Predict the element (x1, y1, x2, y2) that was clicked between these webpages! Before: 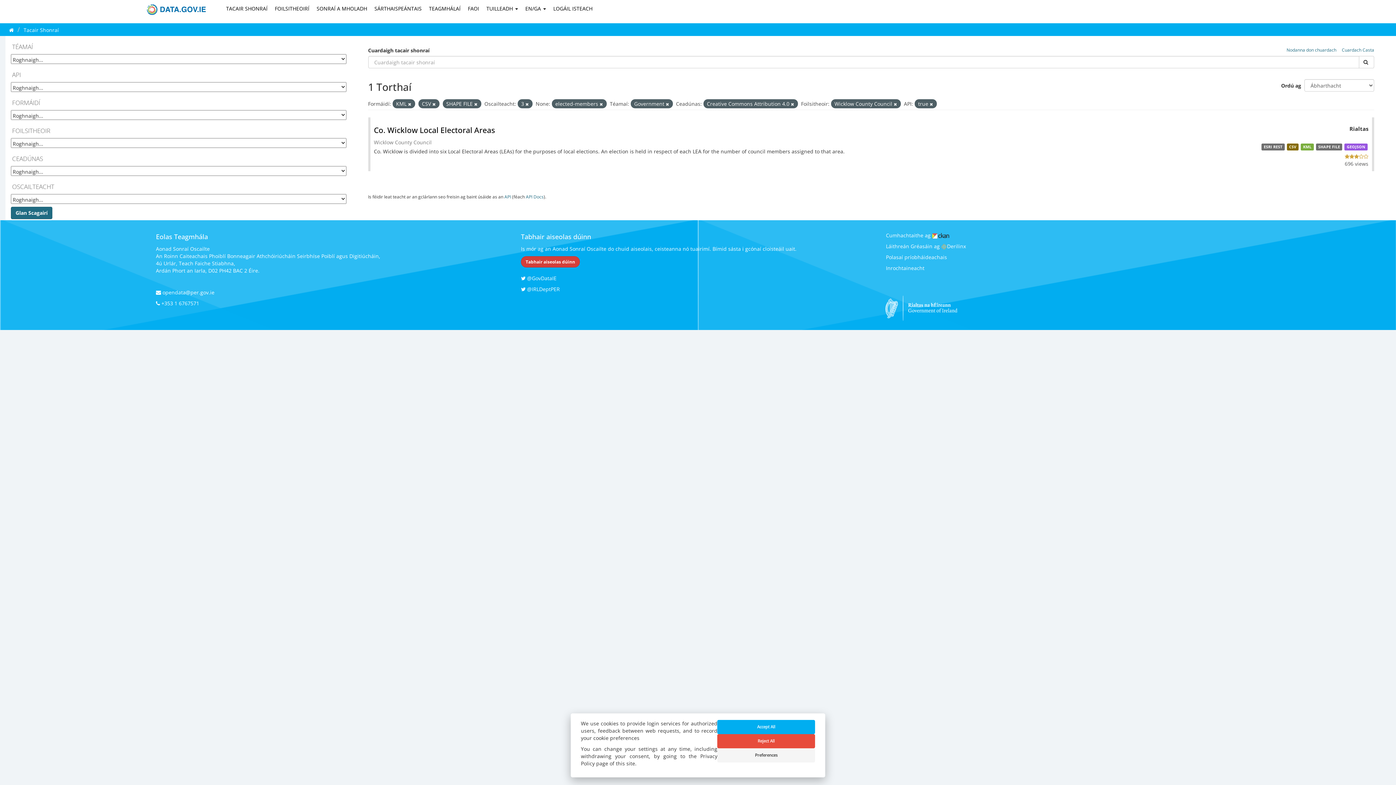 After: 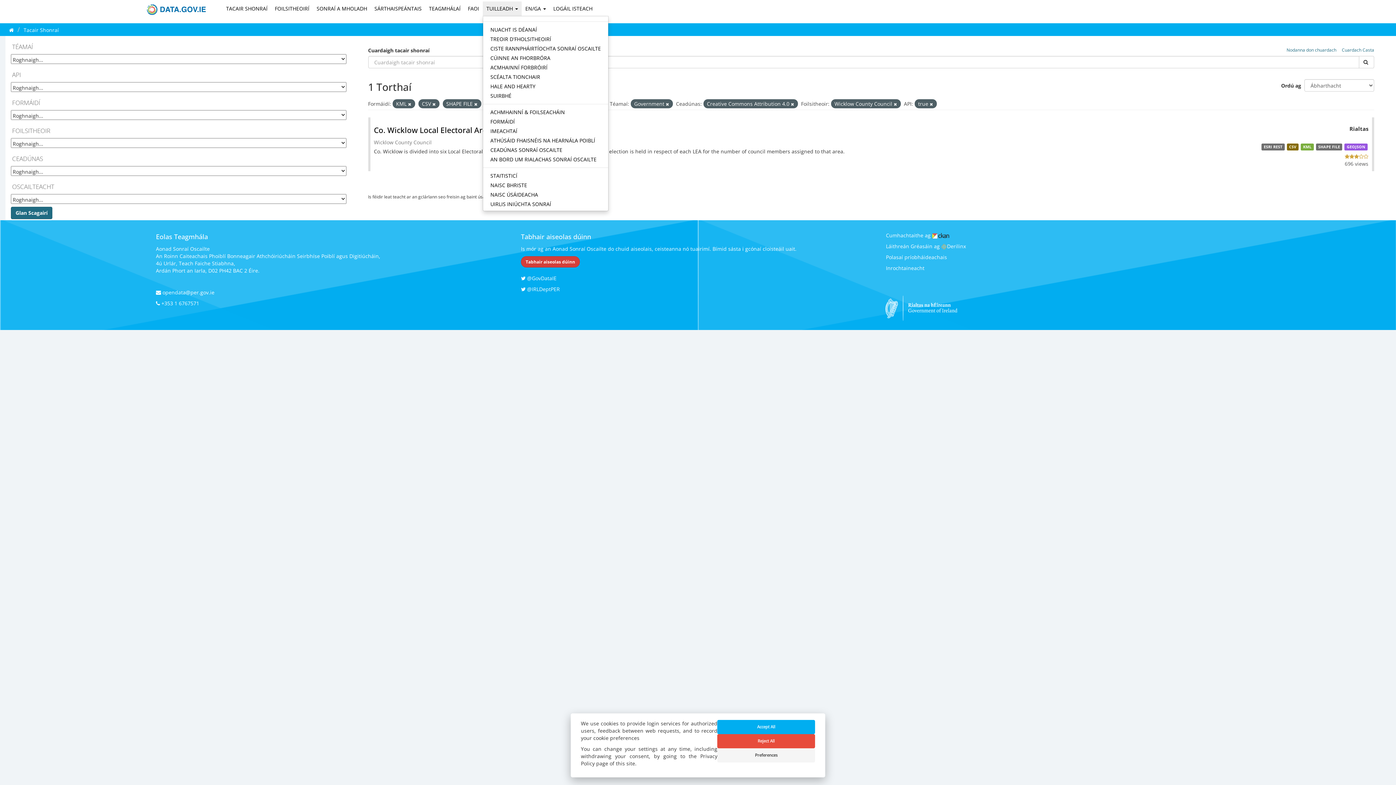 Action: bbox: (482, 1, 521, 16) label: TUILLEADH 